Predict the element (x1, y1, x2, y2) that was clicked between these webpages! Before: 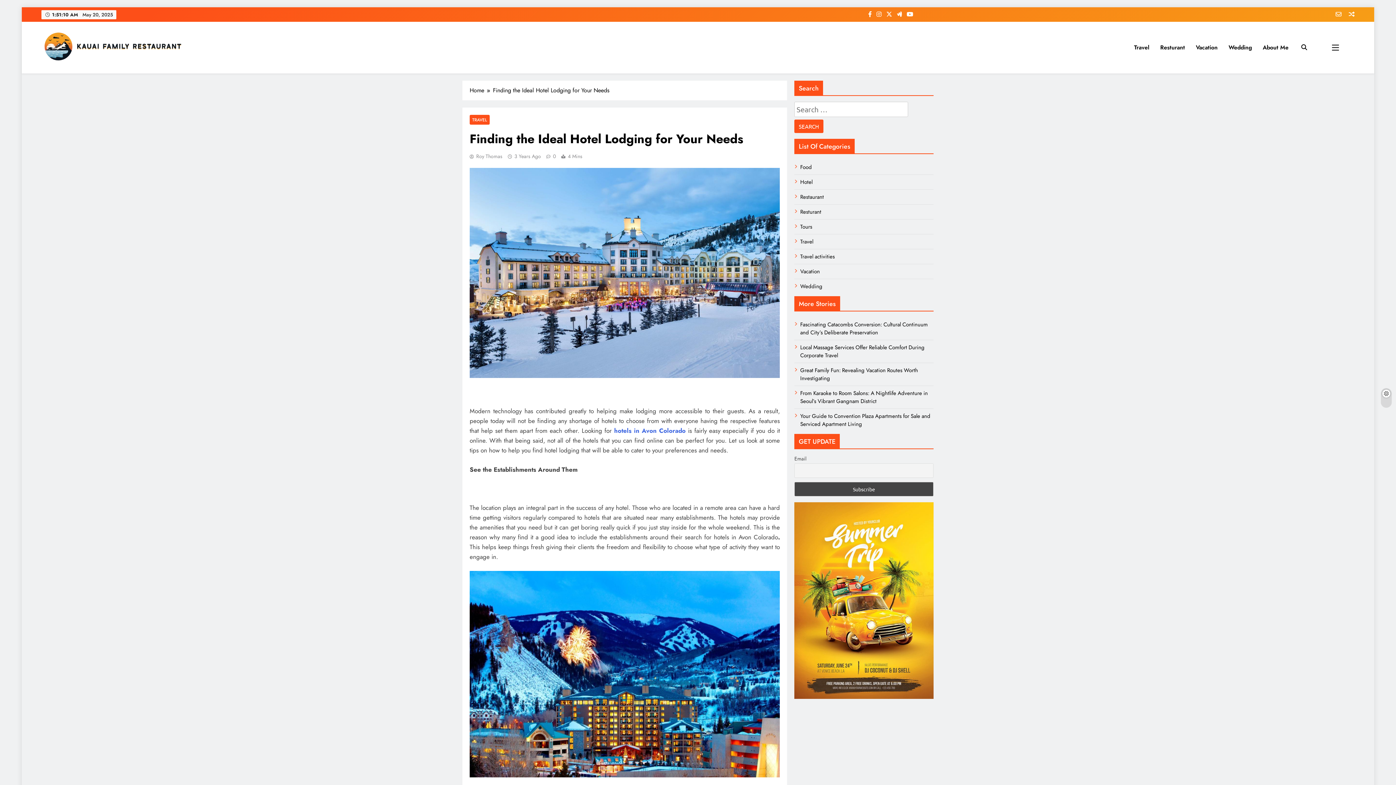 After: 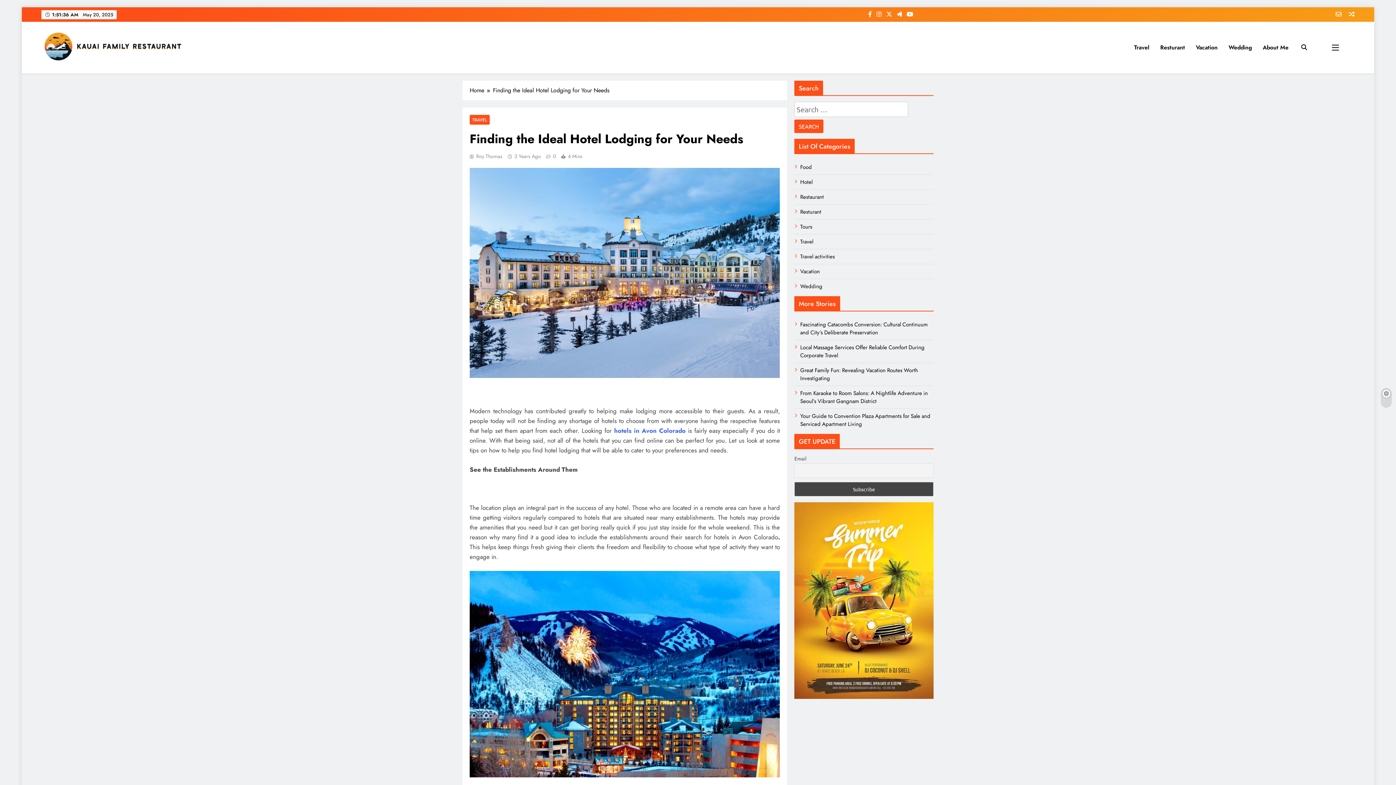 Action: bbox: (875, 10, 883, 18)